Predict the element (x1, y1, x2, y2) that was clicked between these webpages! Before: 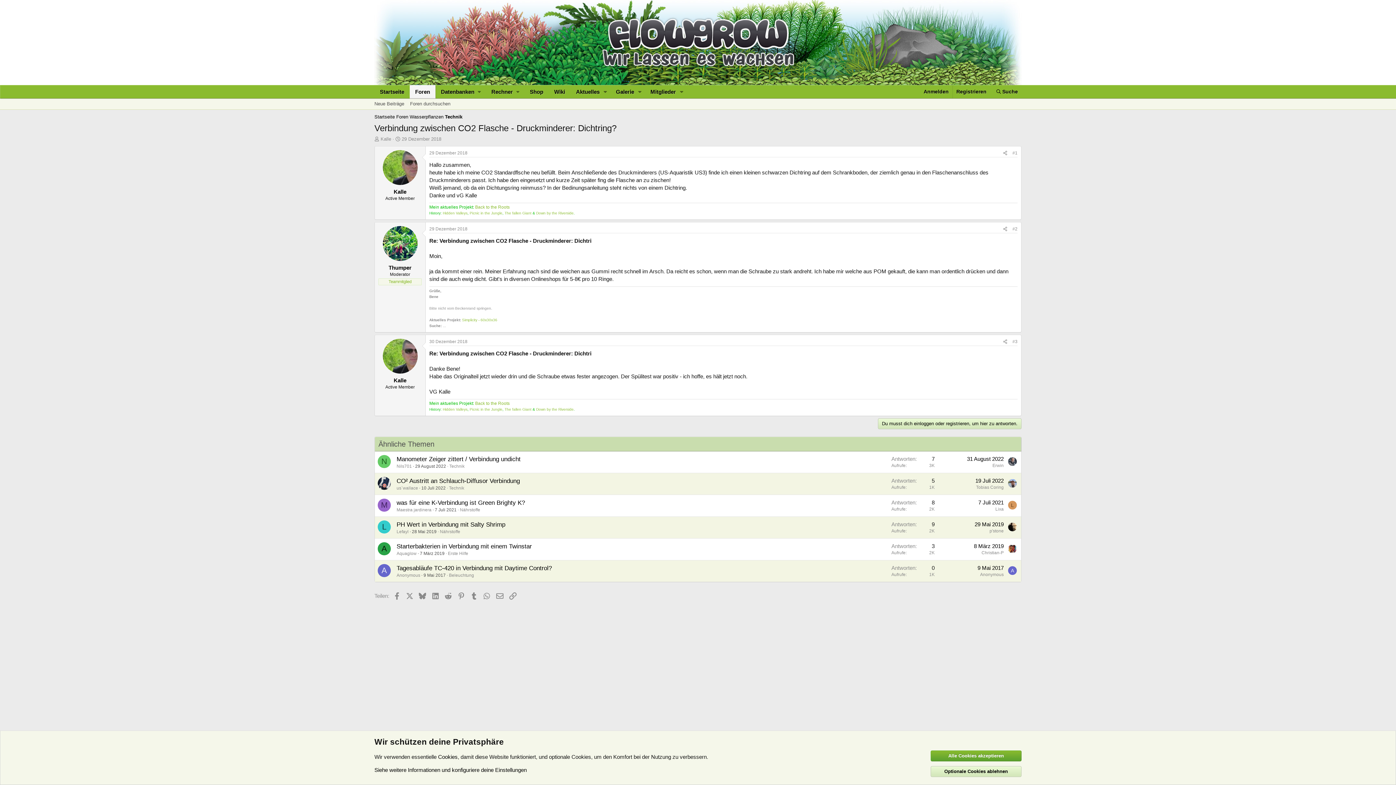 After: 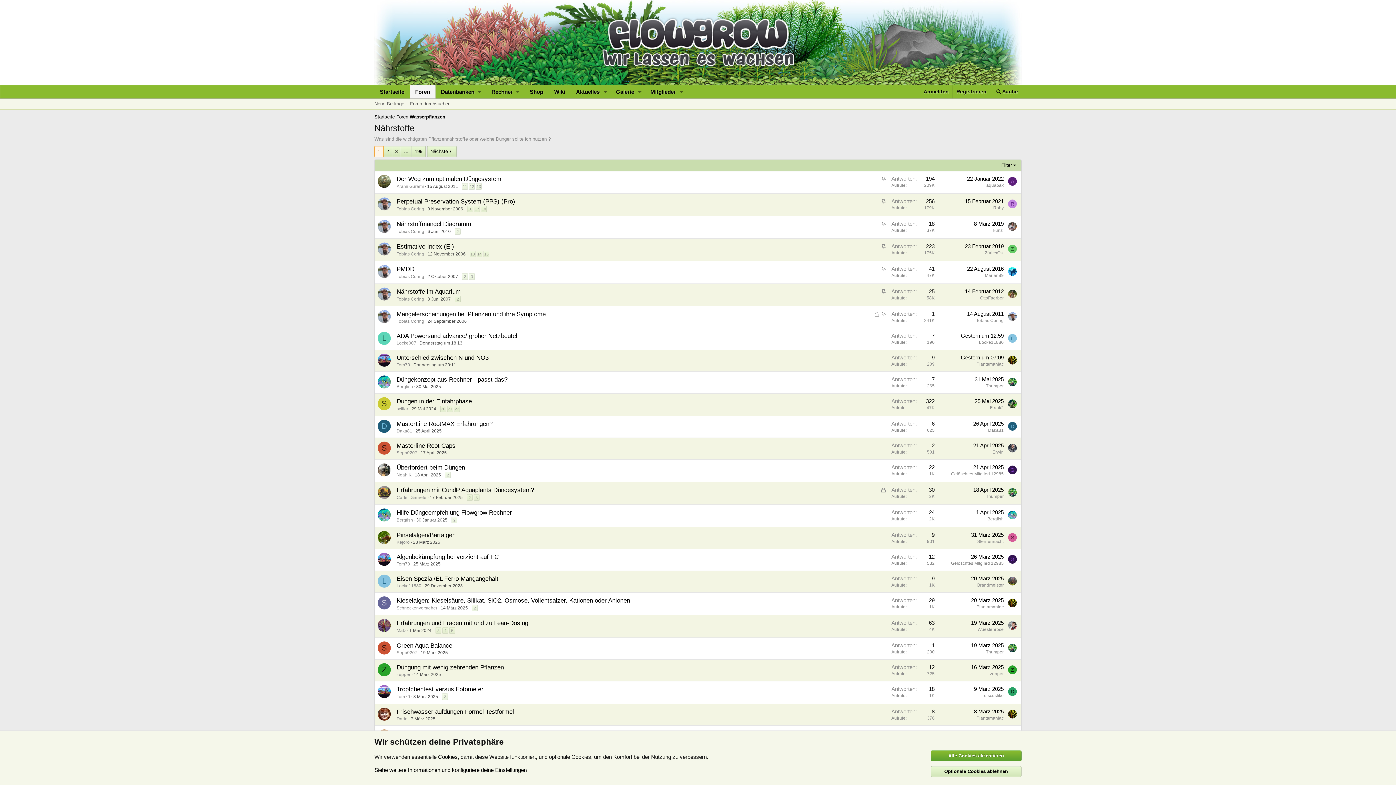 Action: label: Nährstoffe bbox: (460, 507, 480, 512)